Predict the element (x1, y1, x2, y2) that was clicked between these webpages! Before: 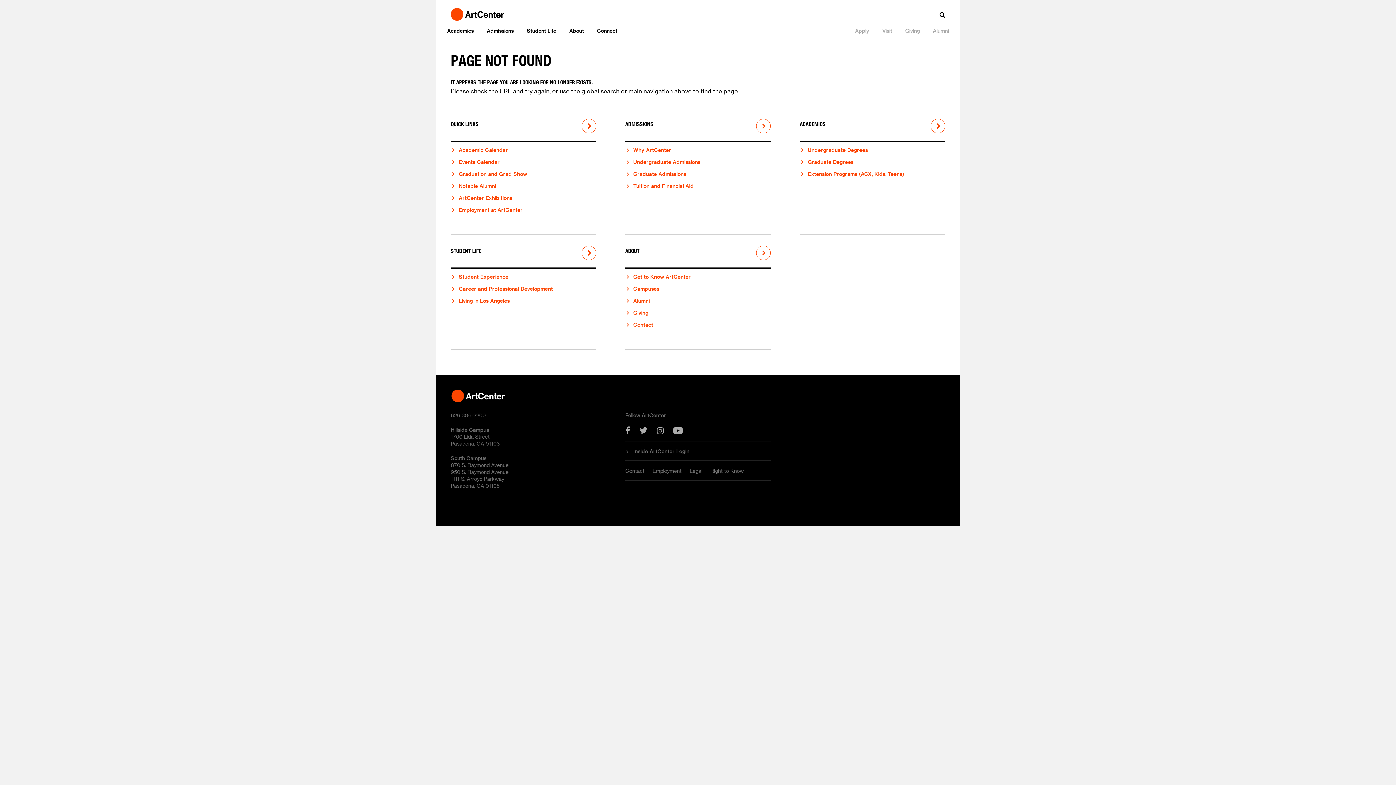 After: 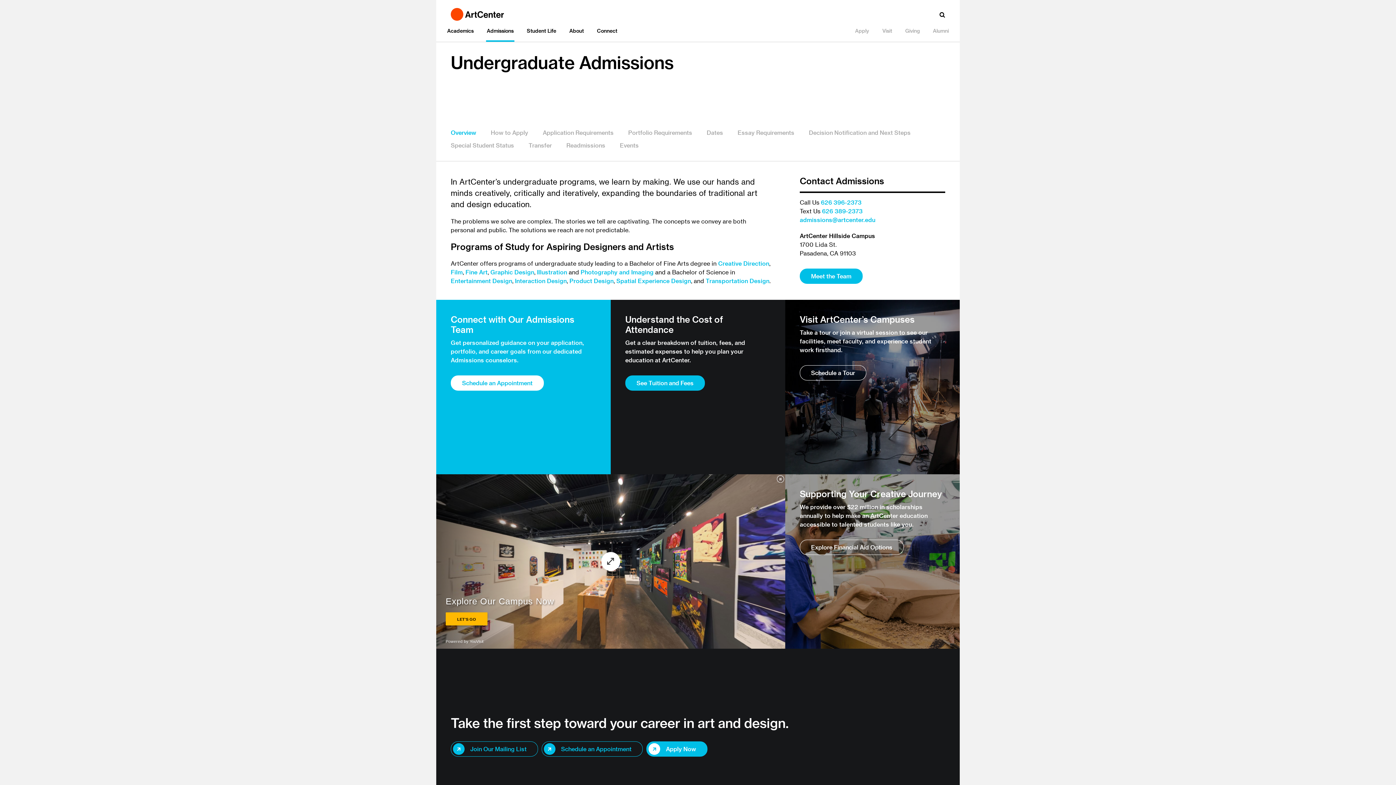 Action: label: Undergraduate Admissions bbox: (625, 159, 770, 165)